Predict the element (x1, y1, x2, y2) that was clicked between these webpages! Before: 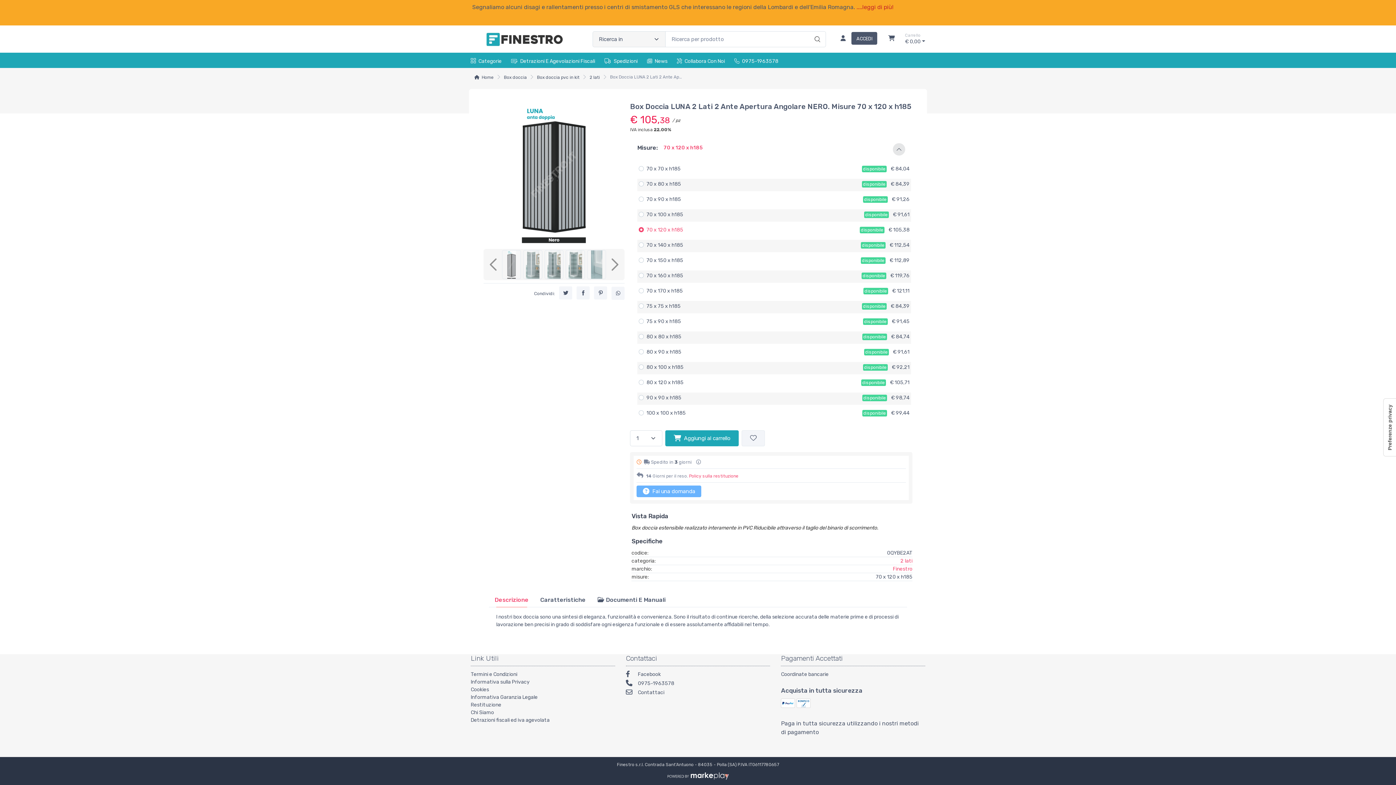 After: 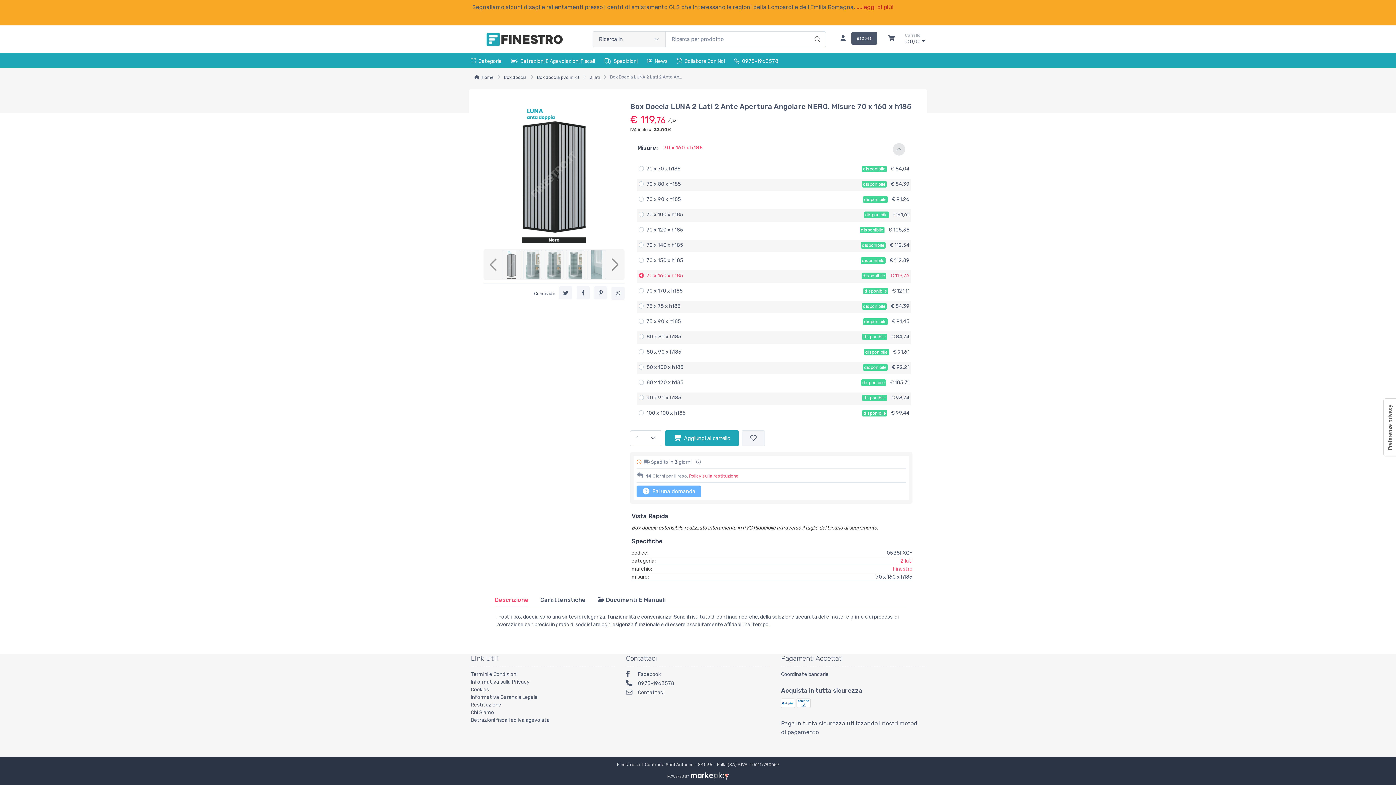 Action: label: 70 x 160 x h185 bbox: (639, 271, 683, 281)